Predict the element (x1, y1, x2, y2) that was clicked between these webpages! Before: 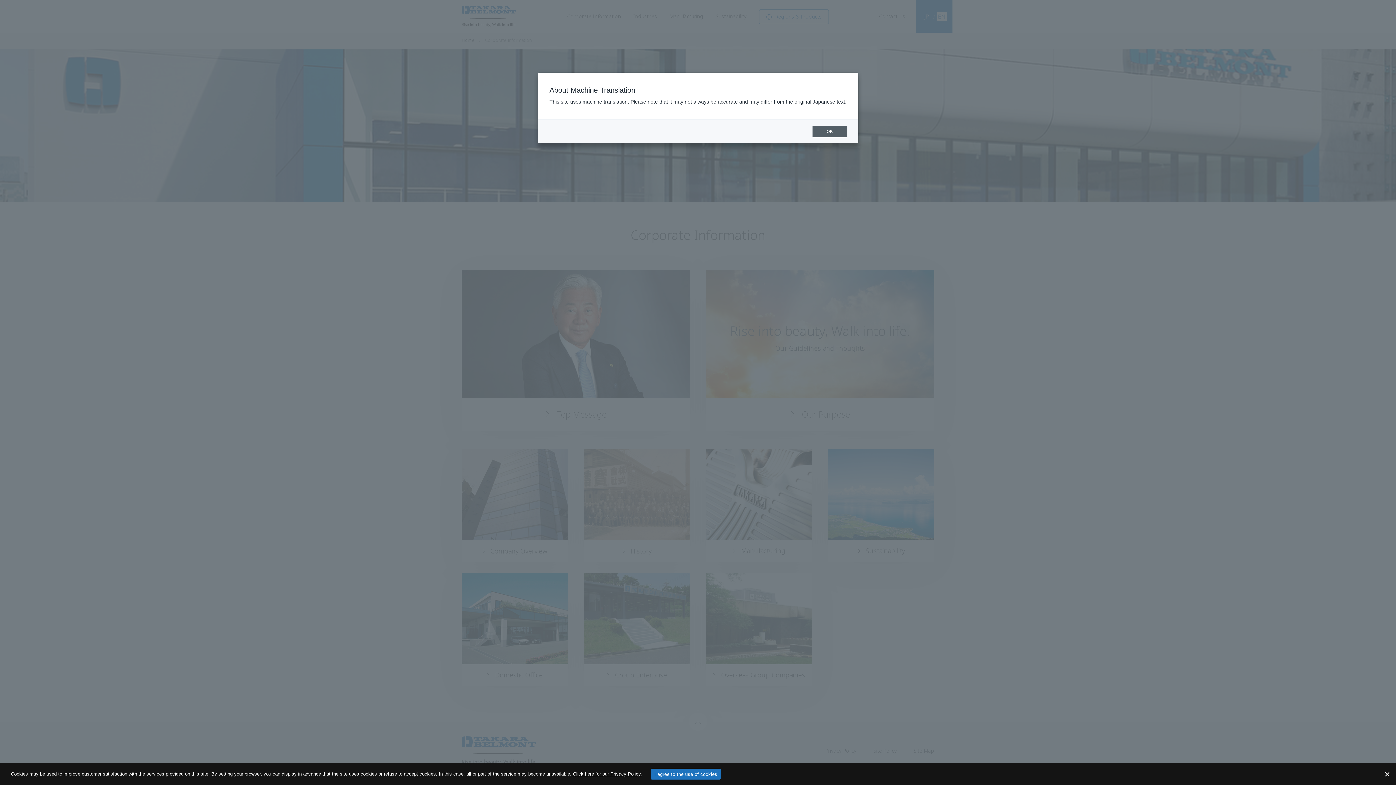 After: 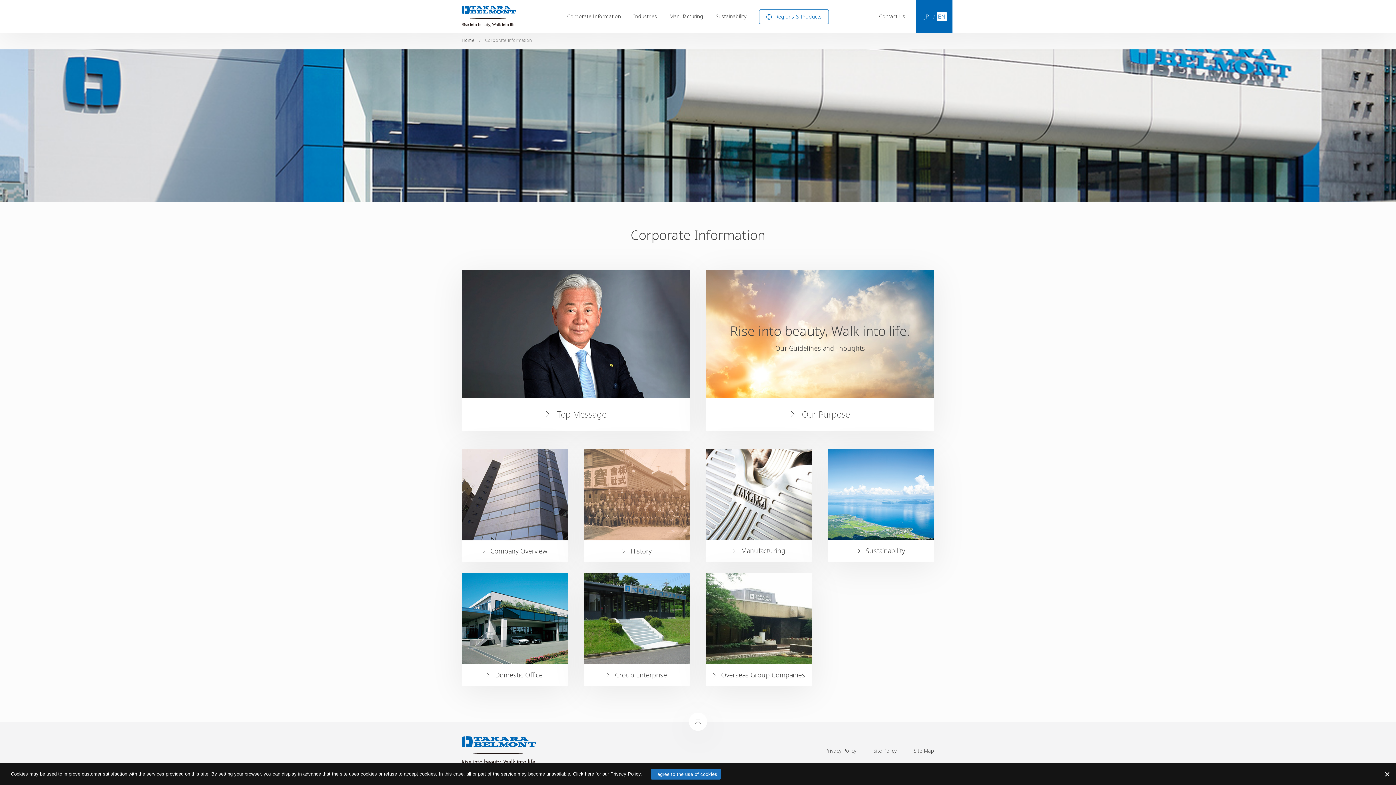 Action: bbox: (812, 125, 847, 137) label: OK